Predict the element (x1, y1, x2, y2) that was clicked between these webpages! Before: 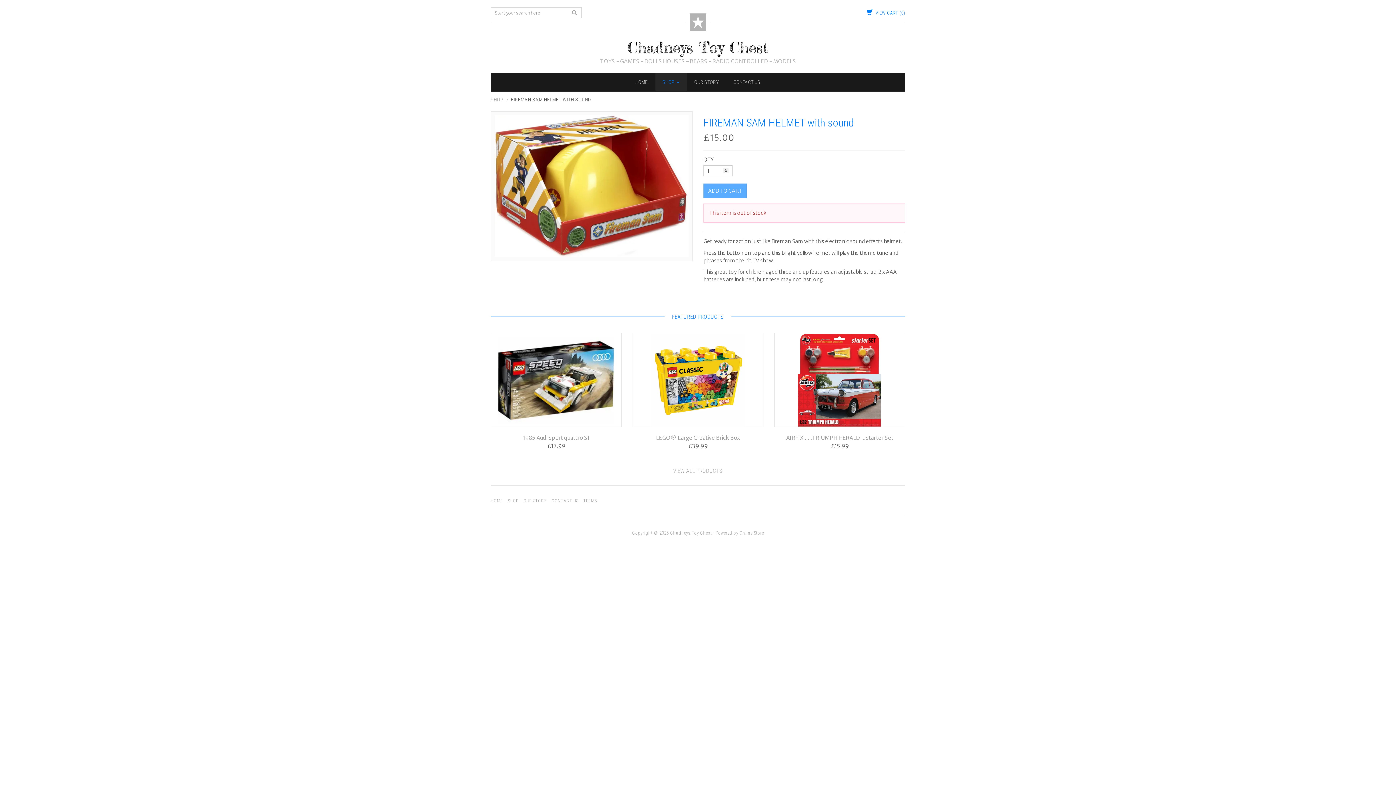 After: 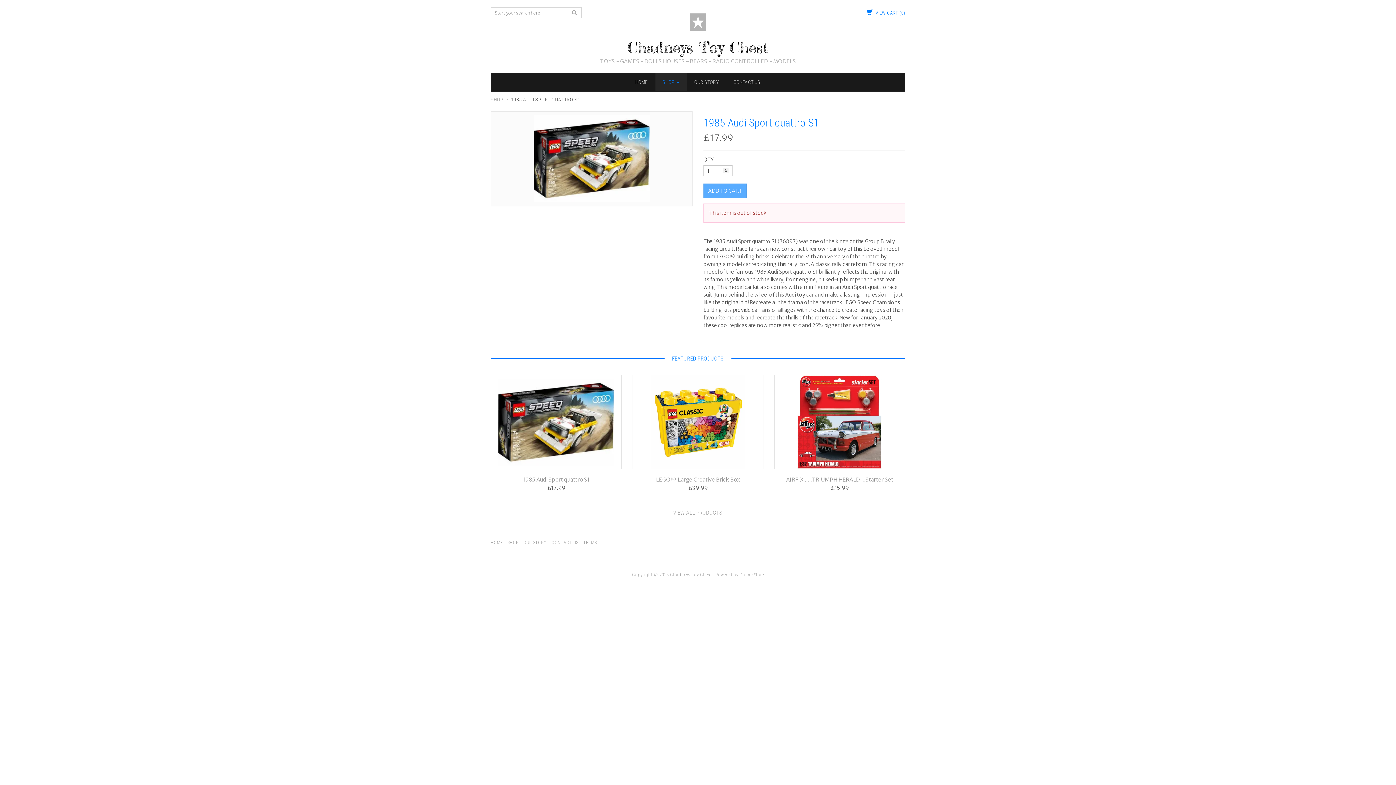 Action: bbox: (491, 333, 621, 427)